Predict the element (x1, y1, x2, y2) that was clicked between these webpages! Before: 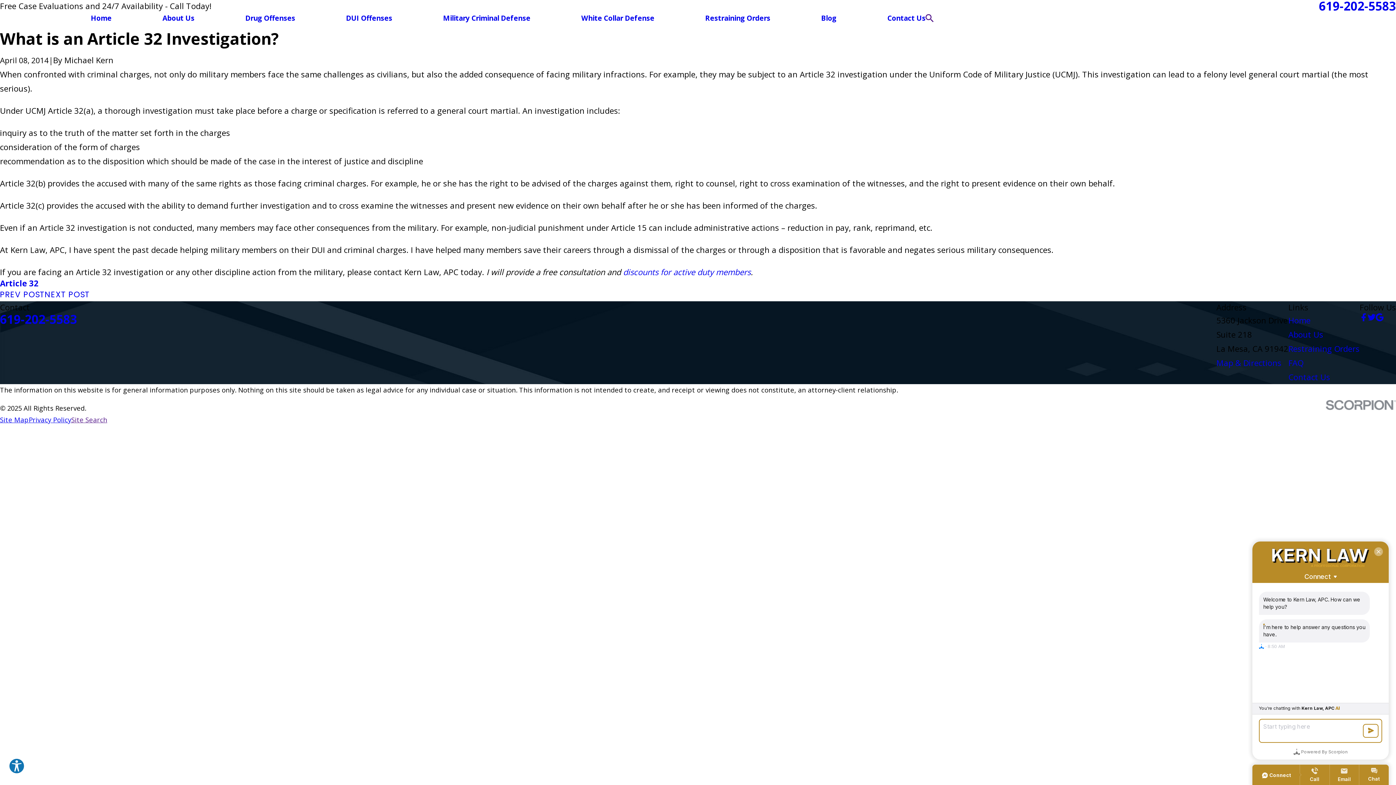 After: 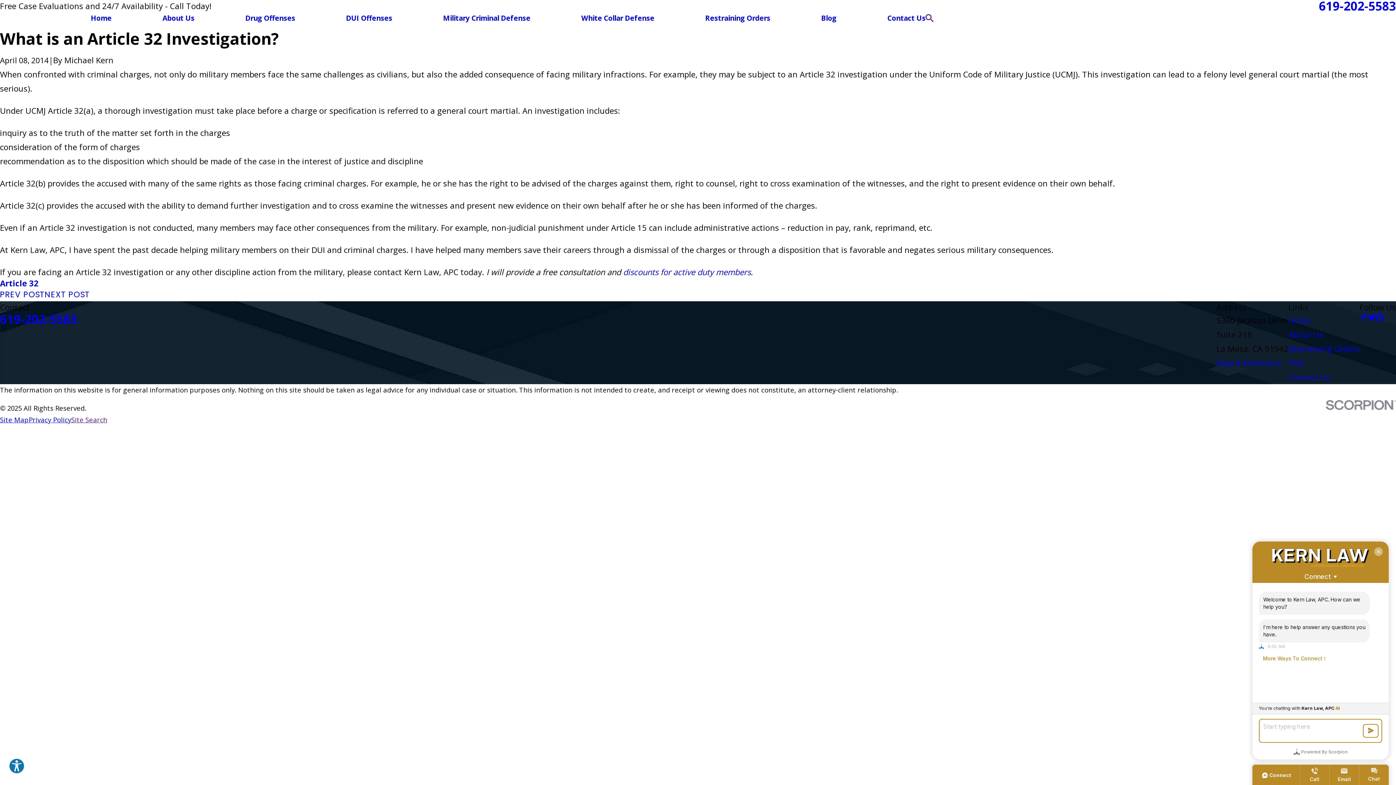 Action: bbox: (0, 313, 349, 325) label: 619-202-5583